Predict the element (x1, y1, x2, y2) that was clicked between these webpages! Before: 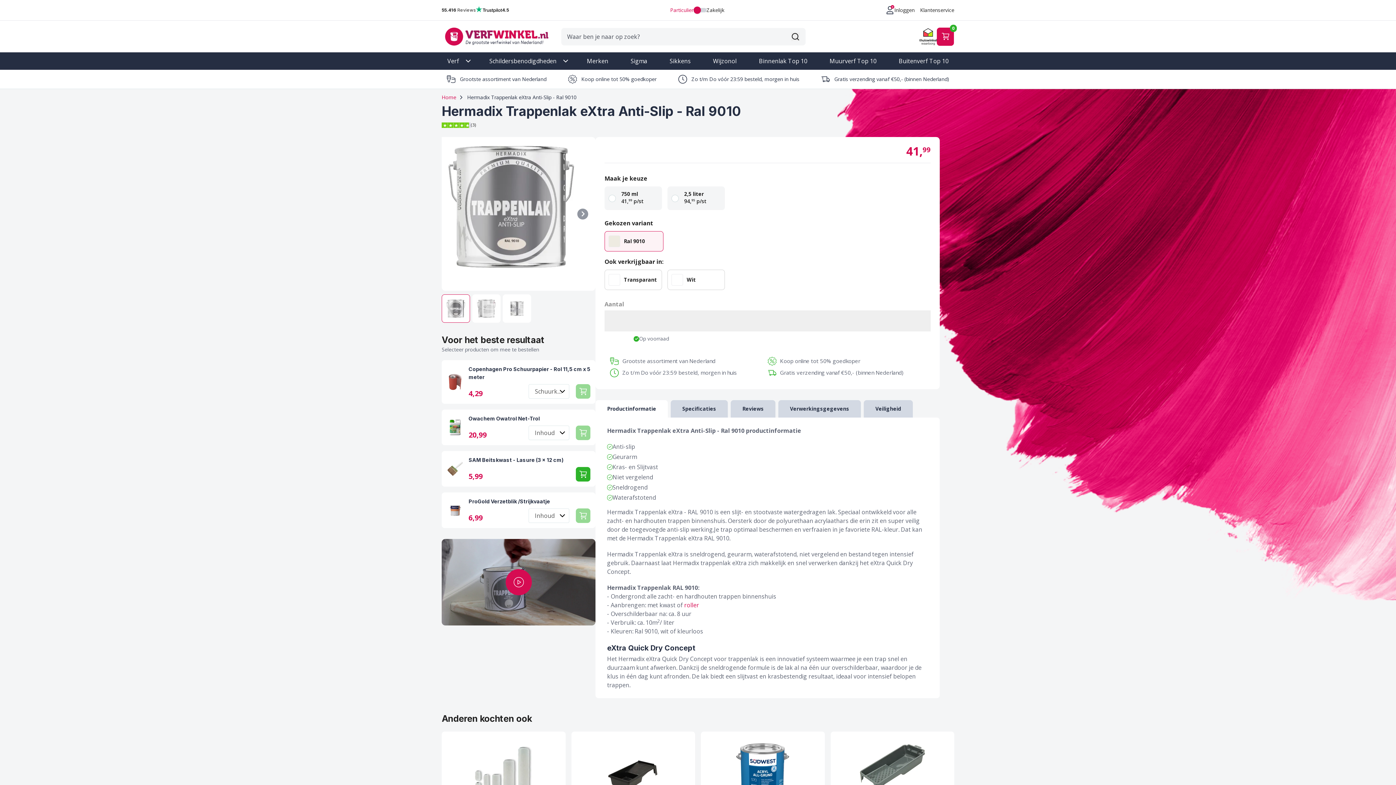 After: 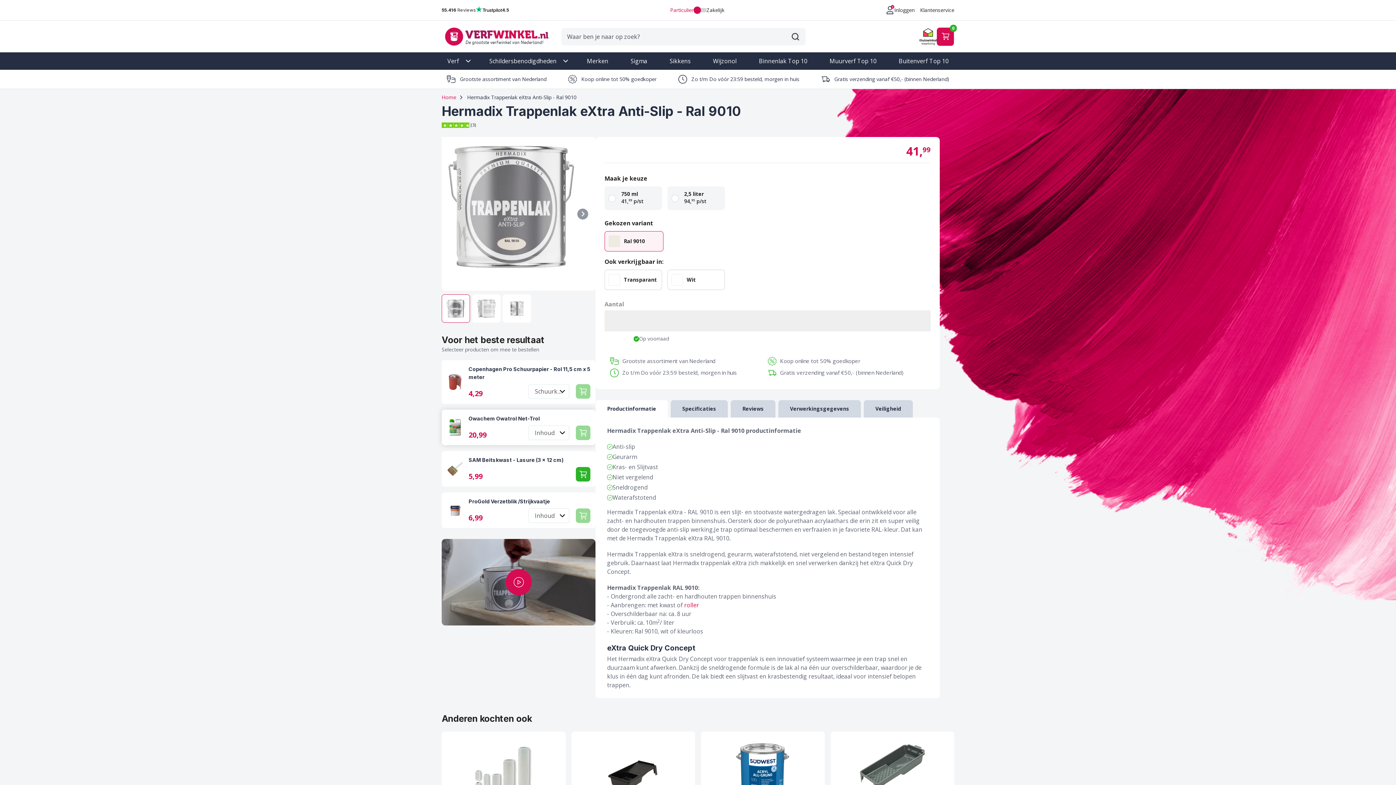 Action: bbox: (576, 425, 590, 440)